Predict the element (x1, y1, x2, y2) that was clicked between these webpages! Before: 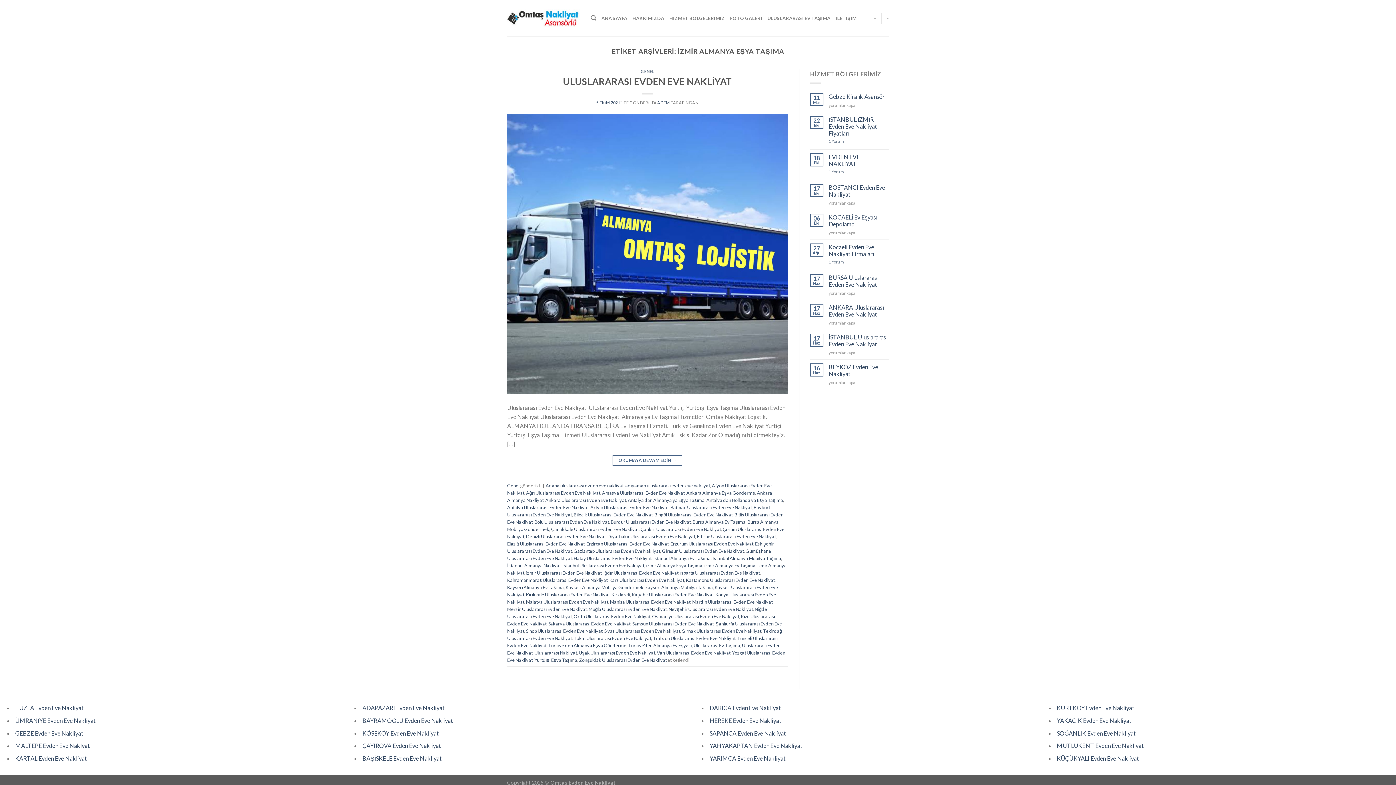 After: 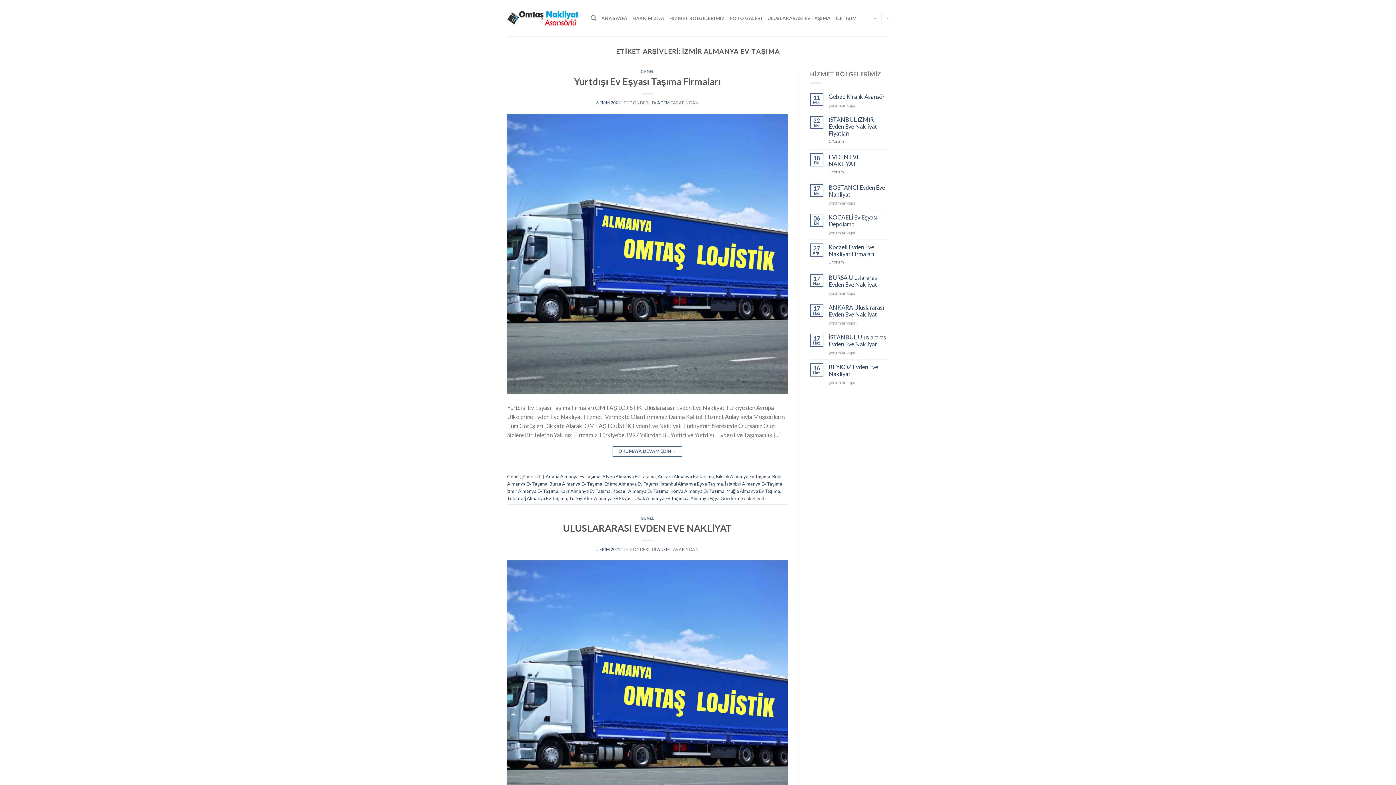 Action: bbox: (704, 562, 755, 568) label: izmir Almanya Ev Taşıma